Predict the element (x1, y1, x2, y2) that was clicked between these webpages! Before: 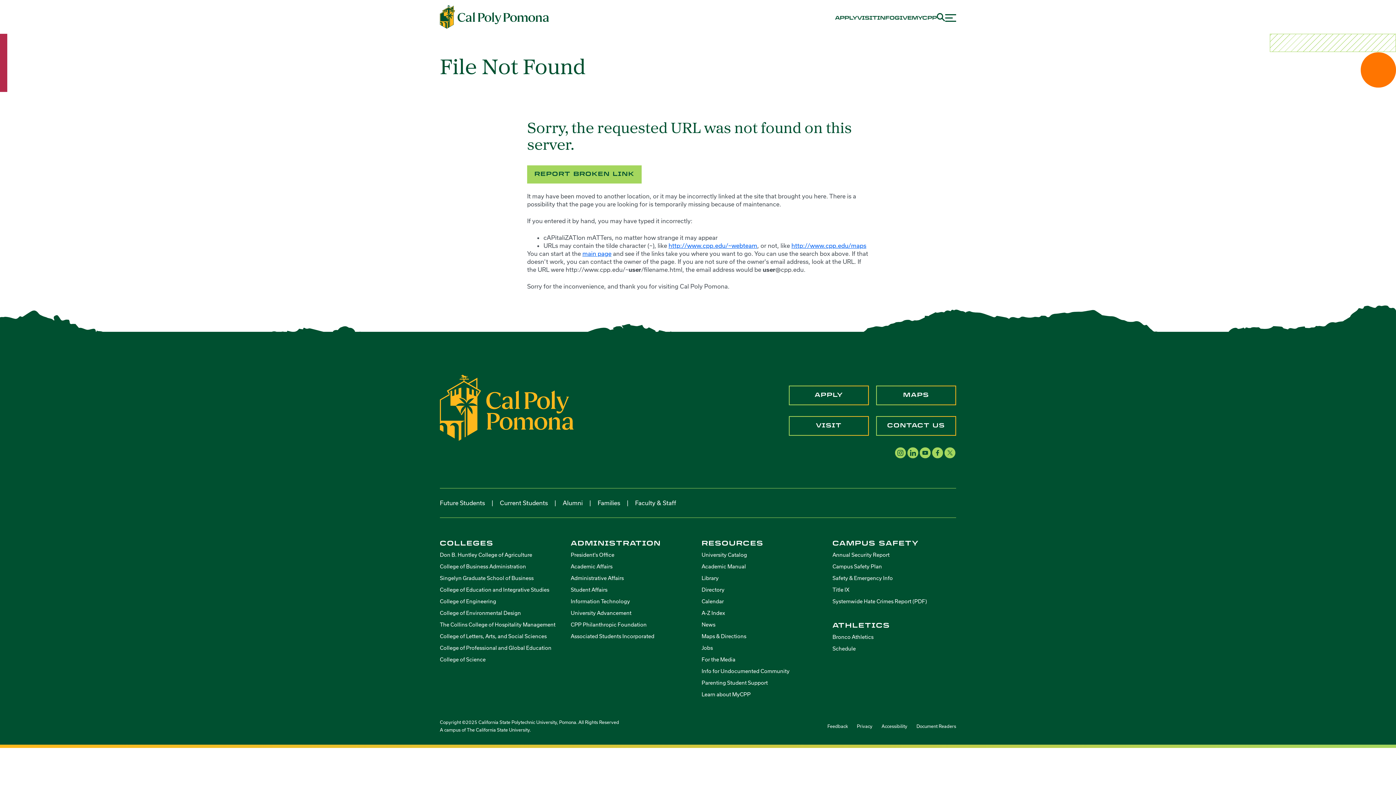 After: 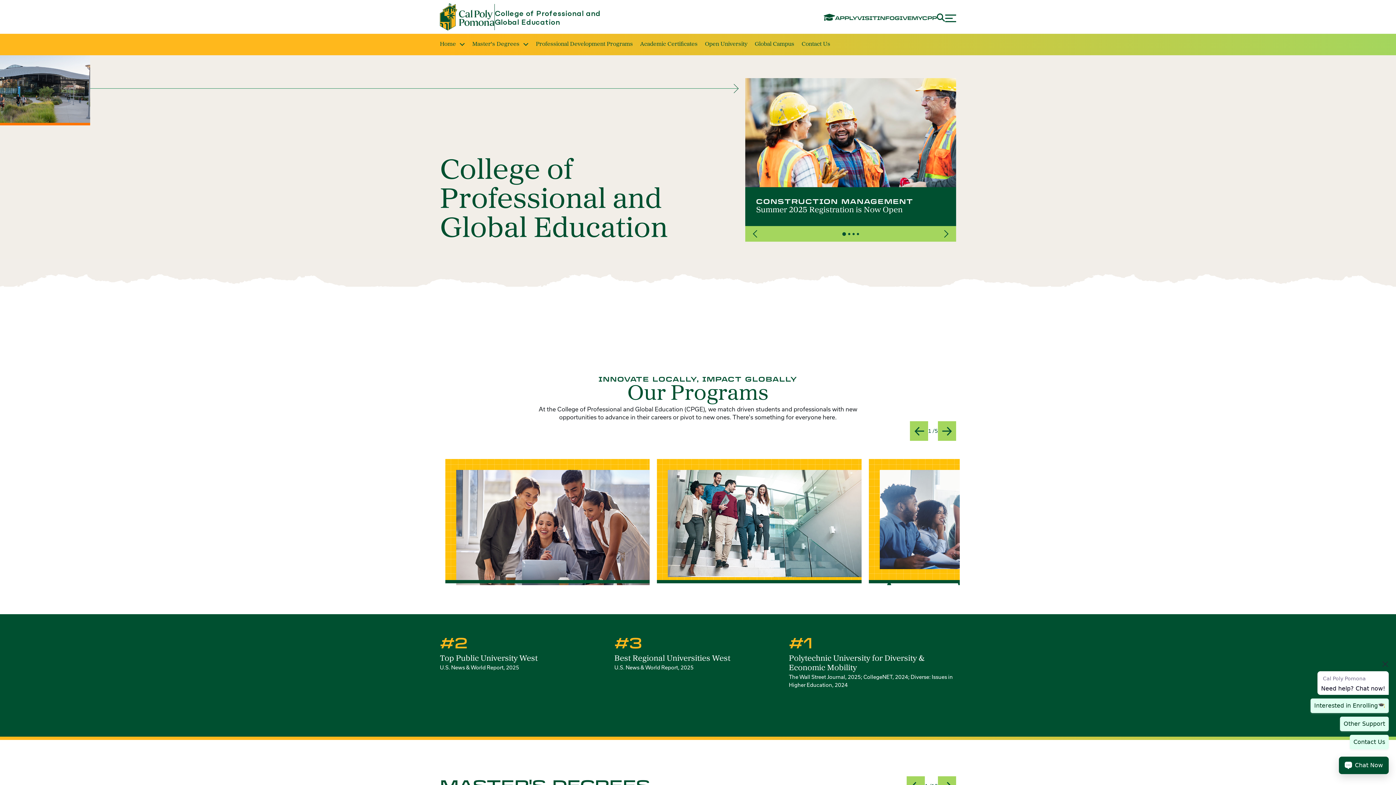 Action: bbox: (440, 644, 551, 652) label: College of Professional and Global Education